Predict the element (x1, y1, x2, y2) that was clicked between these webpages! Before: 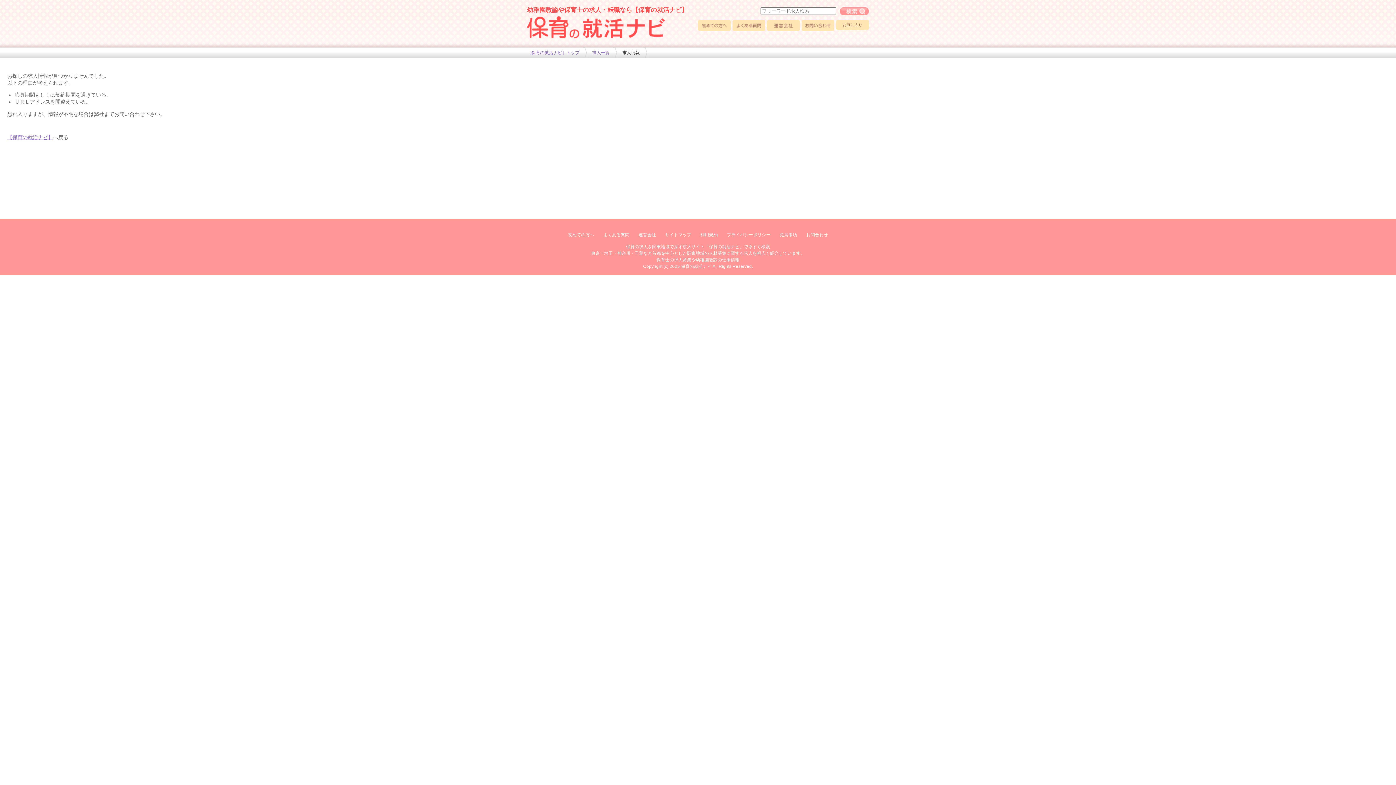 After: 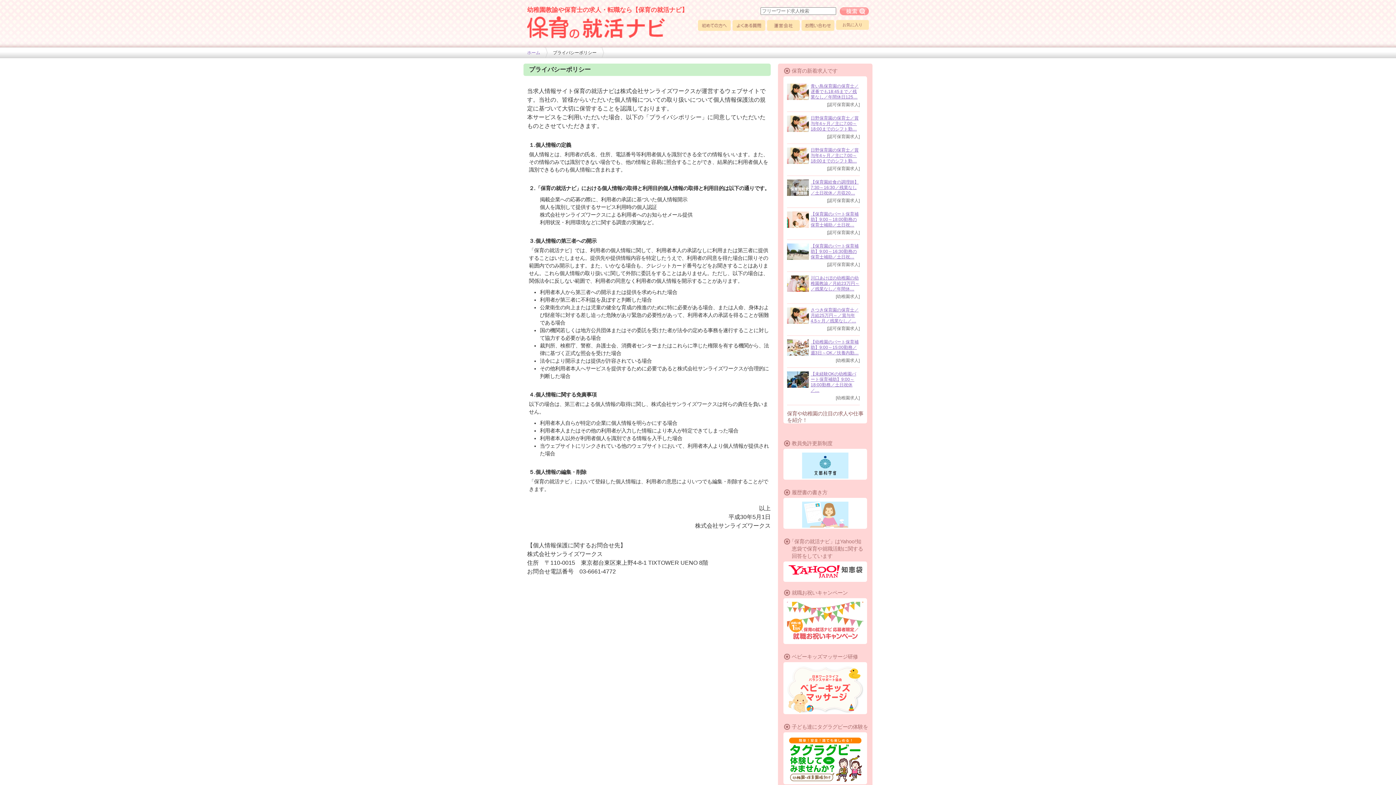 Action: bbox: (726, 231, 771, 237) label: プライバシーポリシー